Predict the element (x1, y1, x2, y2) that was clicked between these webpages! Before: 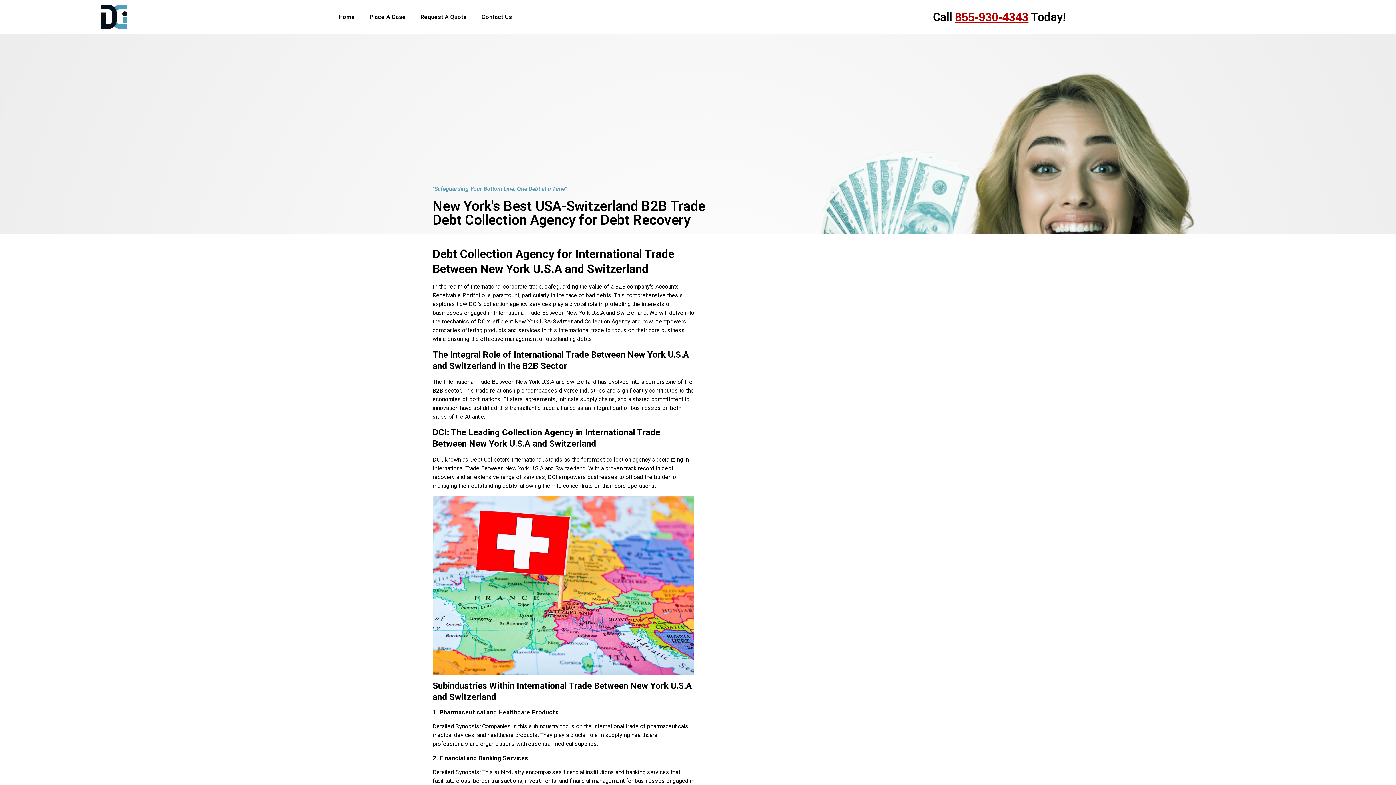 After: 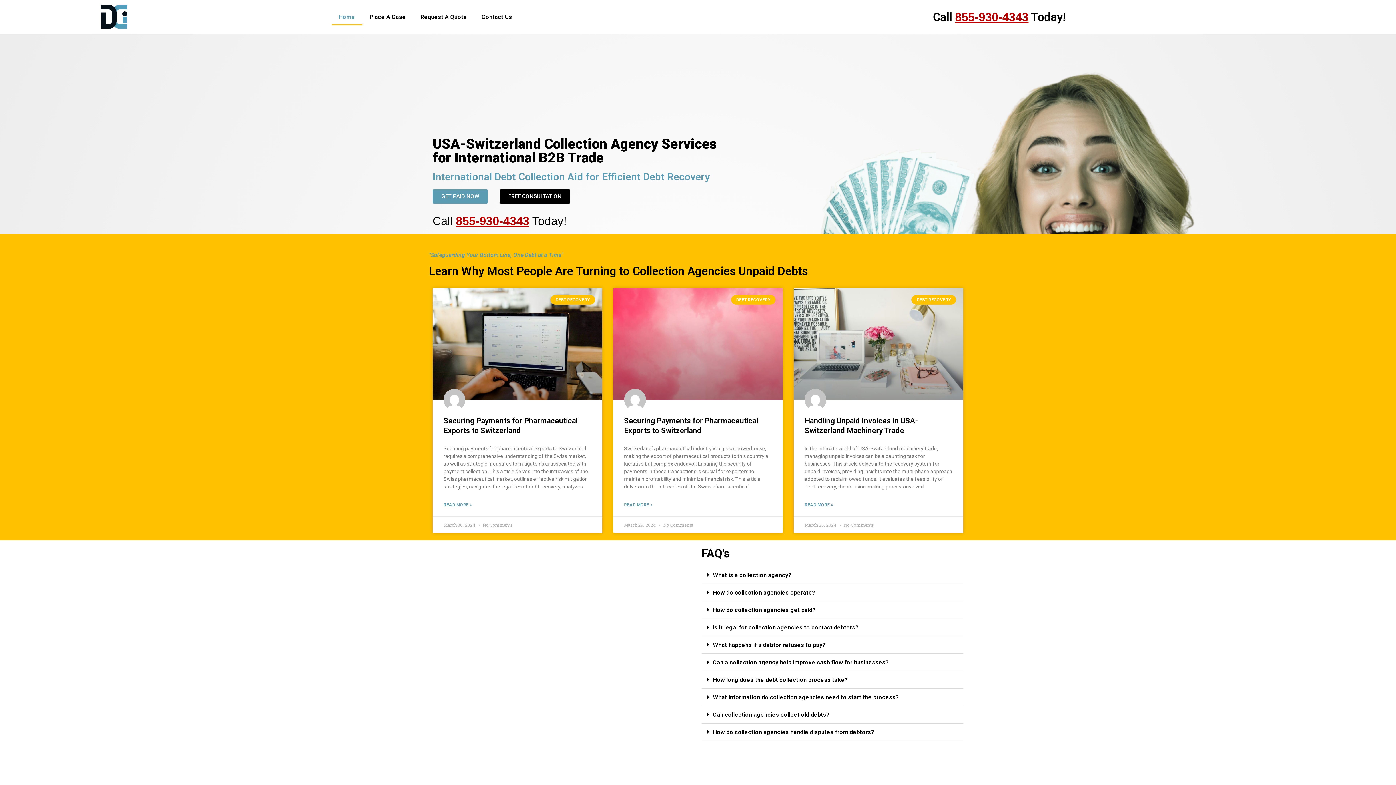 Action: bbox: (331, 8, 362, 25) label: Home